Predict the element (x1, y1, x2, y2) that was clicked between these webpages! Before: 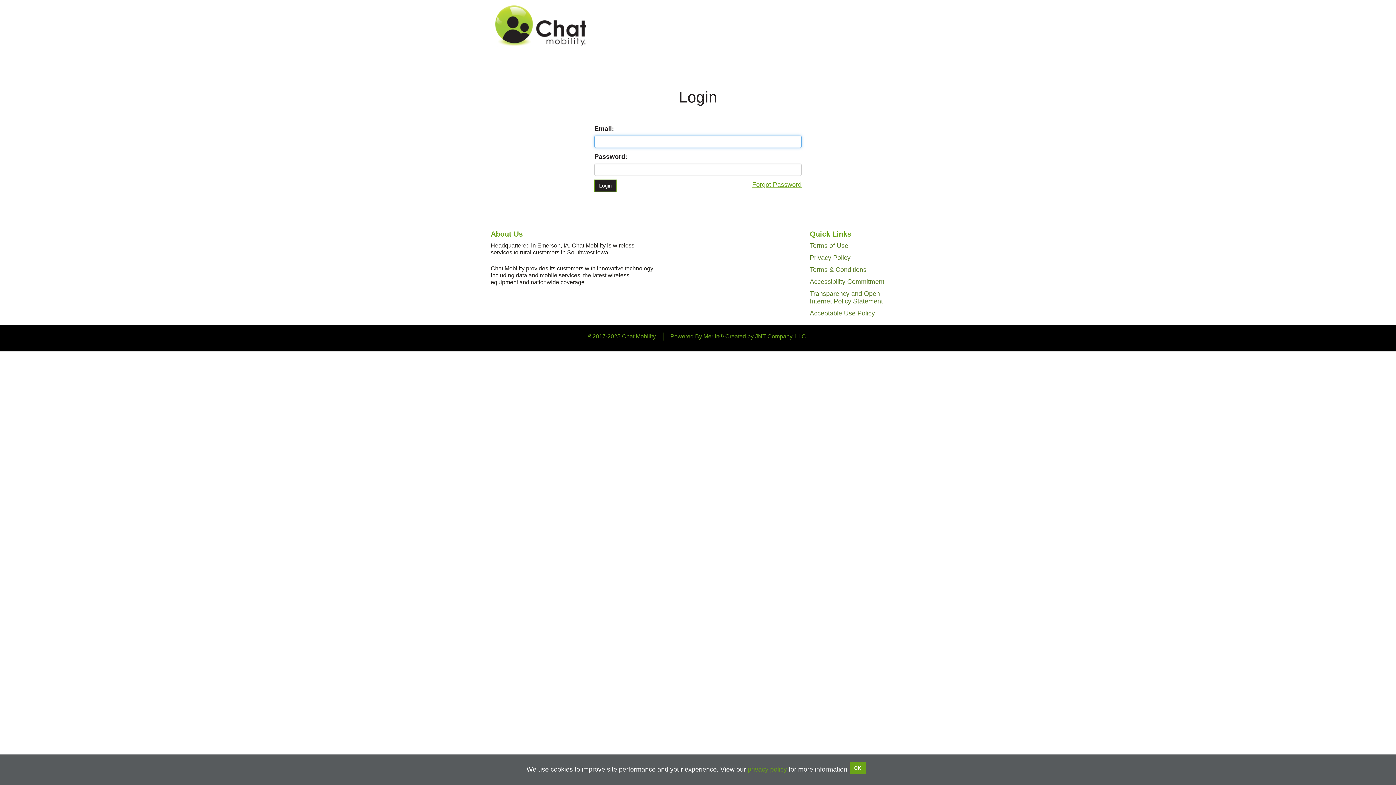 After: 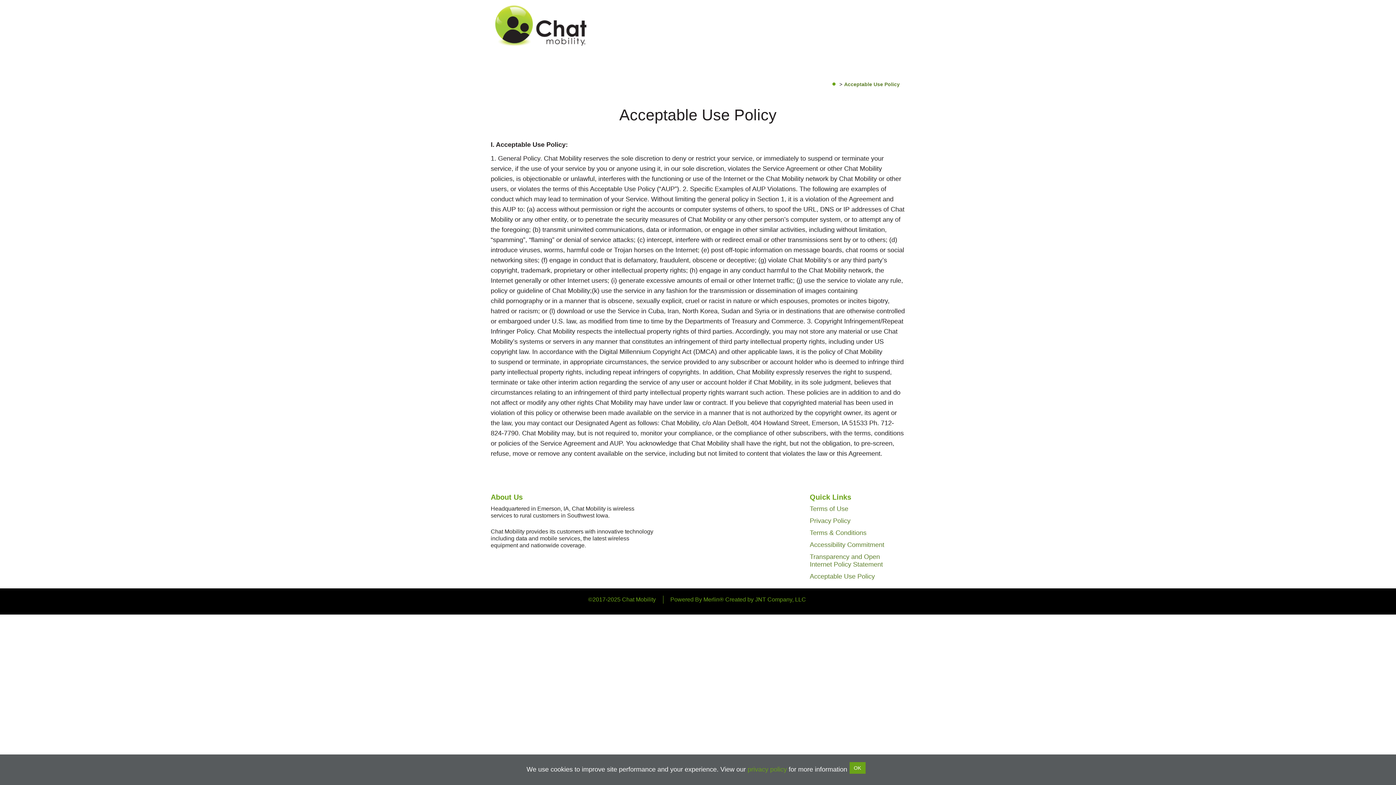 Action: bbox: (810, 309, 875, 317) label: Acceptable Use Policy